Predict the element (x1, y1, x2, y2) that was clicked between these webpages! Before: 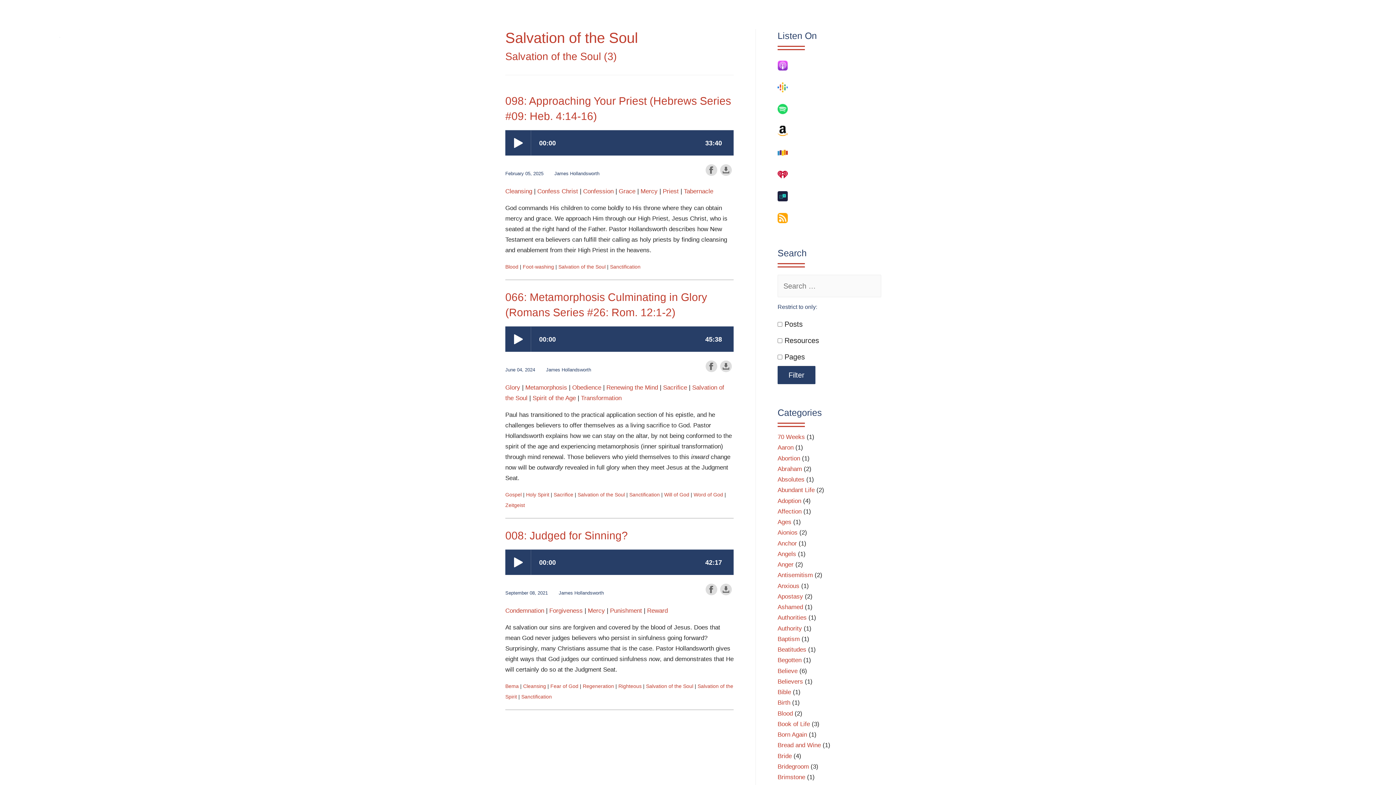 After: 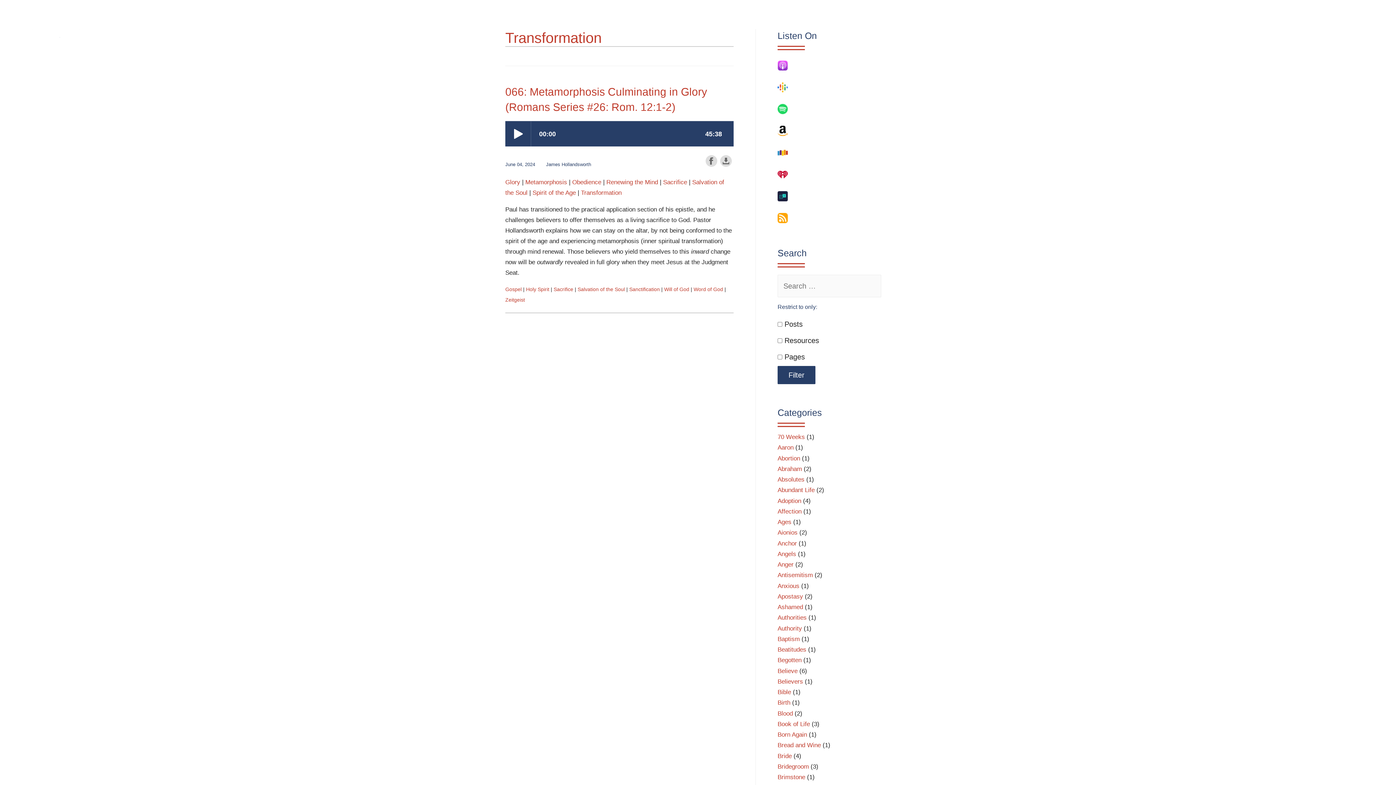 Action: label: Transformation bbox: (581, 394, 621, 401)